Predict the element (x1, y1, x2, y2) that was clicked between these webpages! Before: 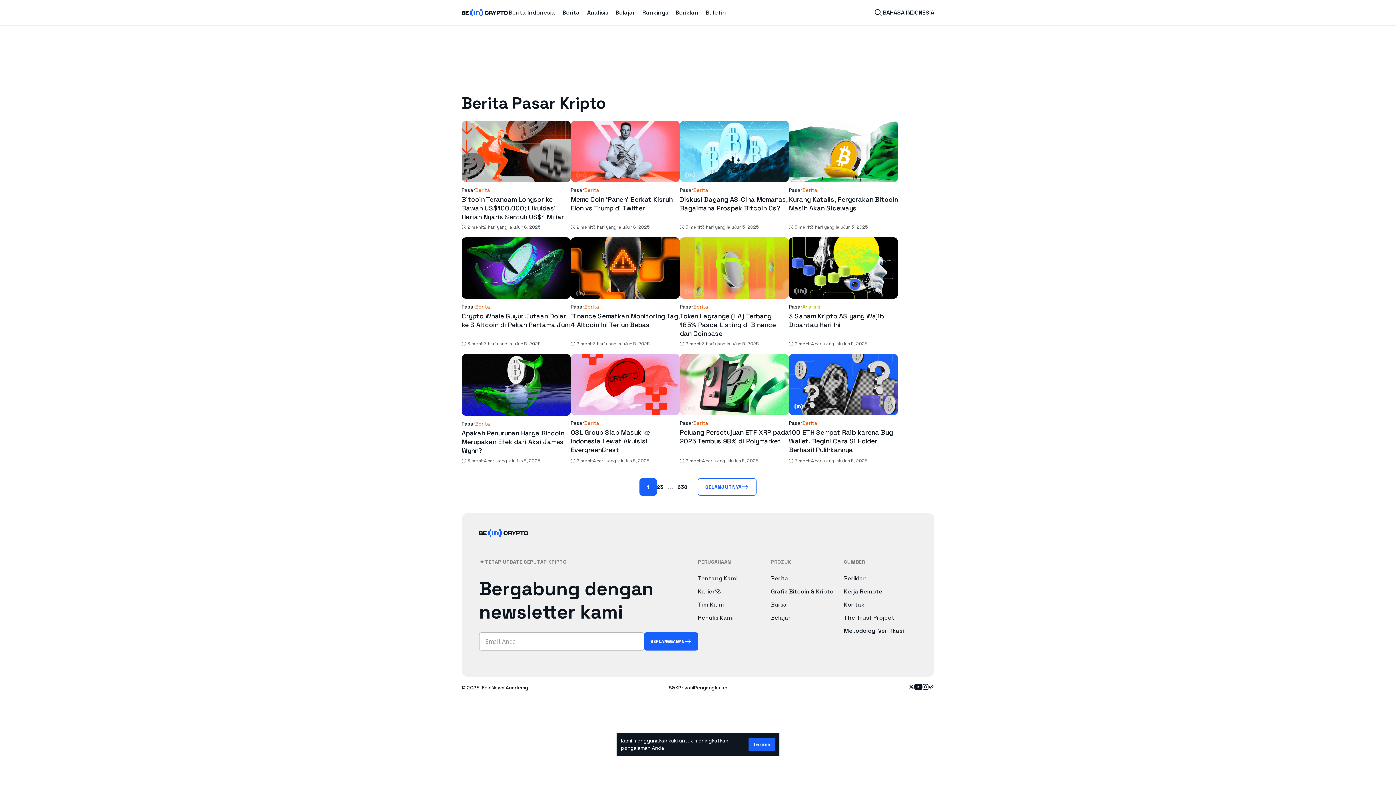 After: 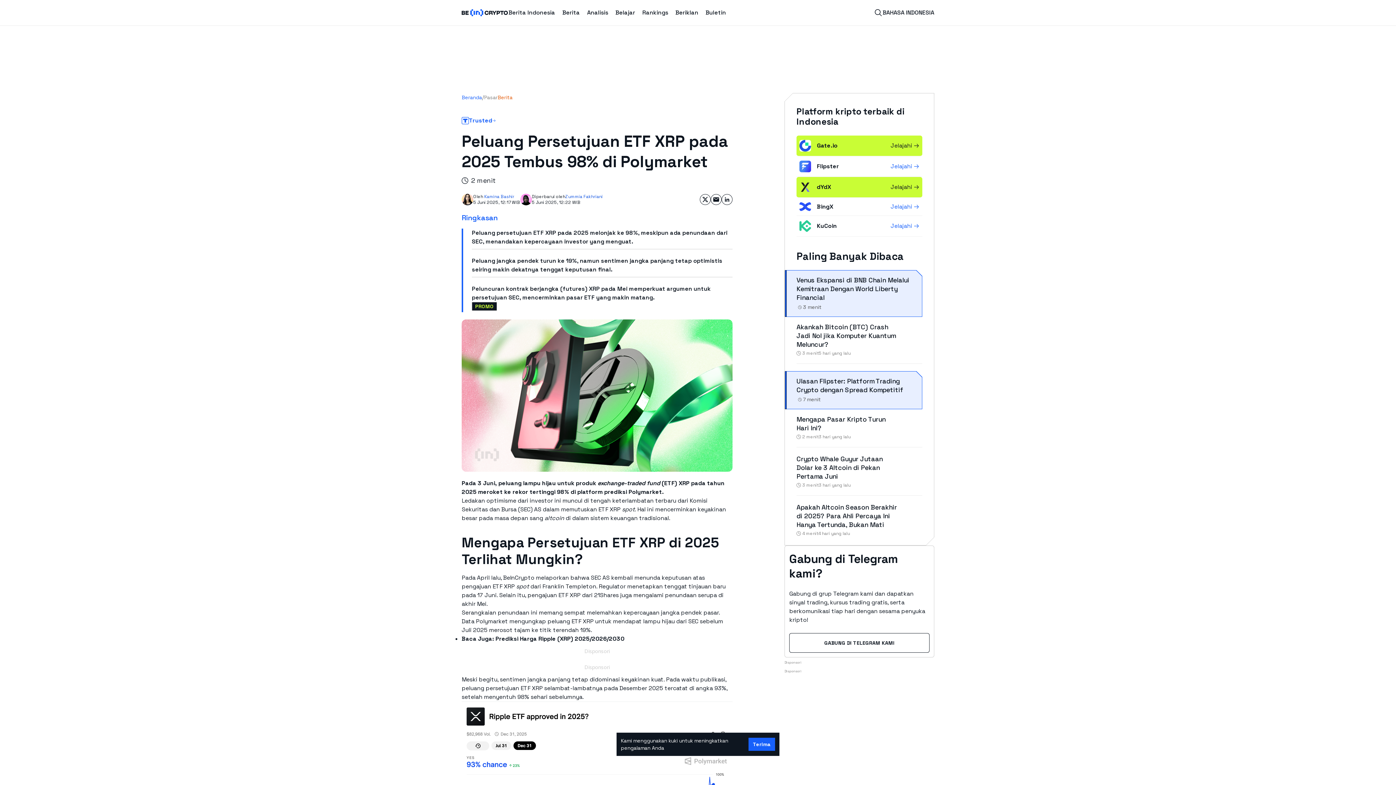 Action: label: Peluang Persetujuan ETF XRP pada 2025 Tembus 98% di Polymarket bbox: (680, 571, 789, 588)